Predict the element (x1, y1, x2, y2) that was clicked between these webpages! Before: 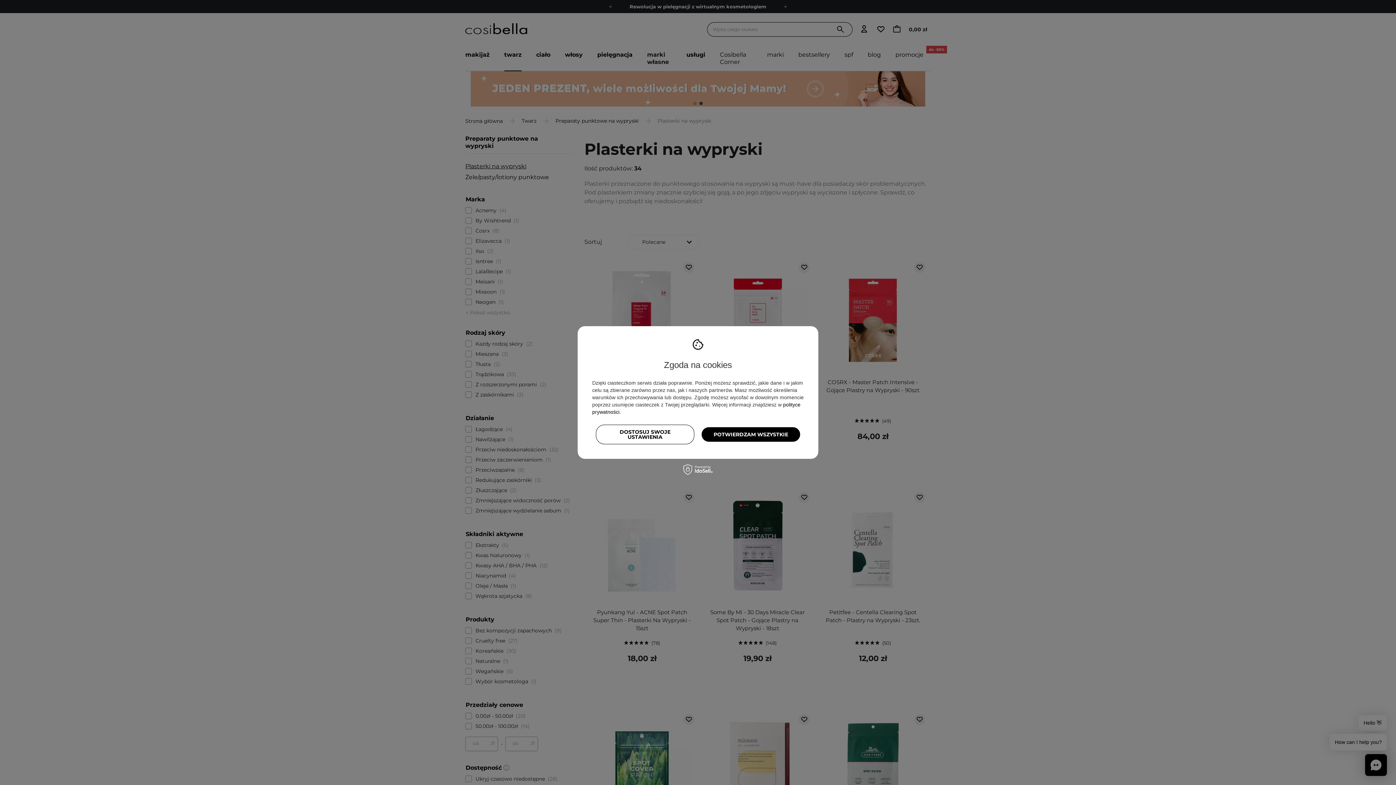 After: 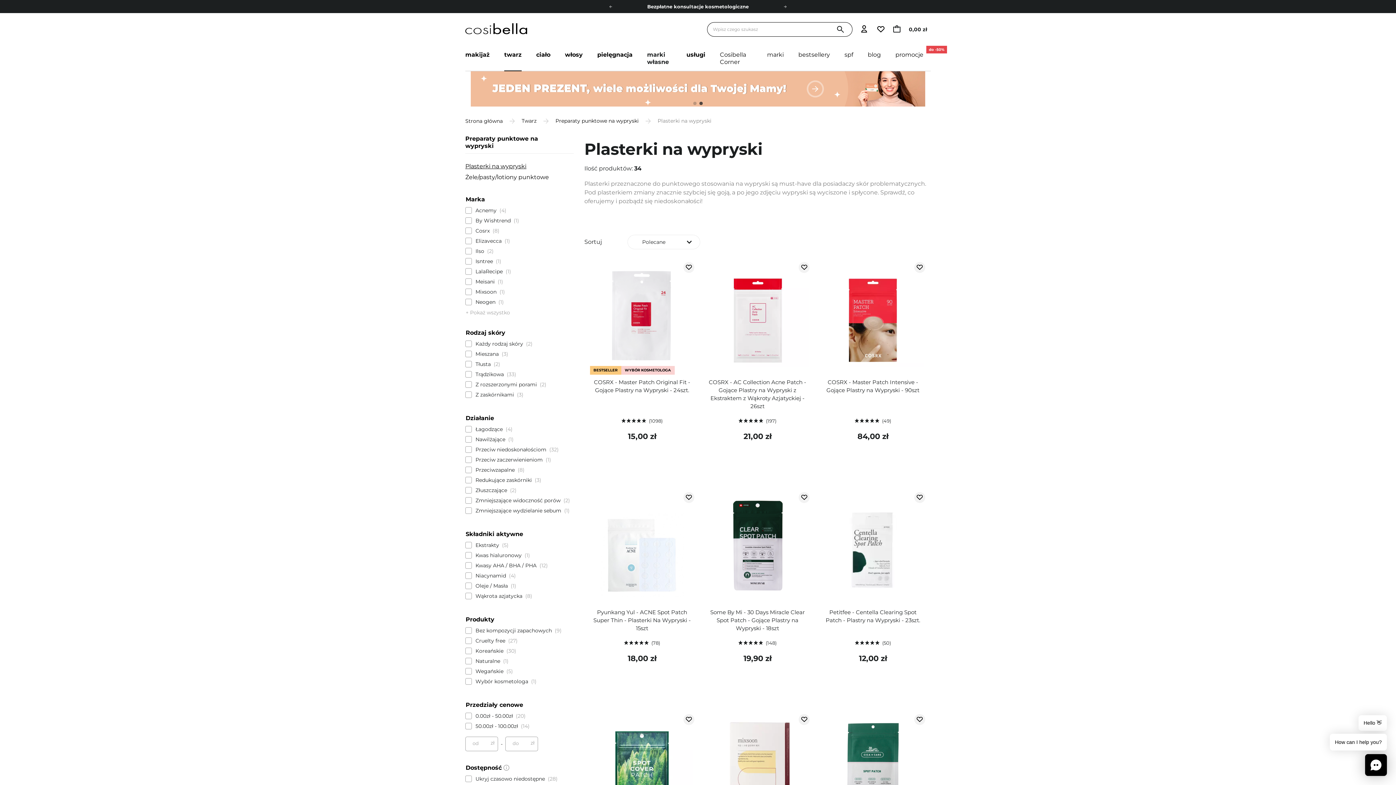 Action: label: POTWIERDZAM WSZYSTKIE bbox: (701, 427, 800, 442)